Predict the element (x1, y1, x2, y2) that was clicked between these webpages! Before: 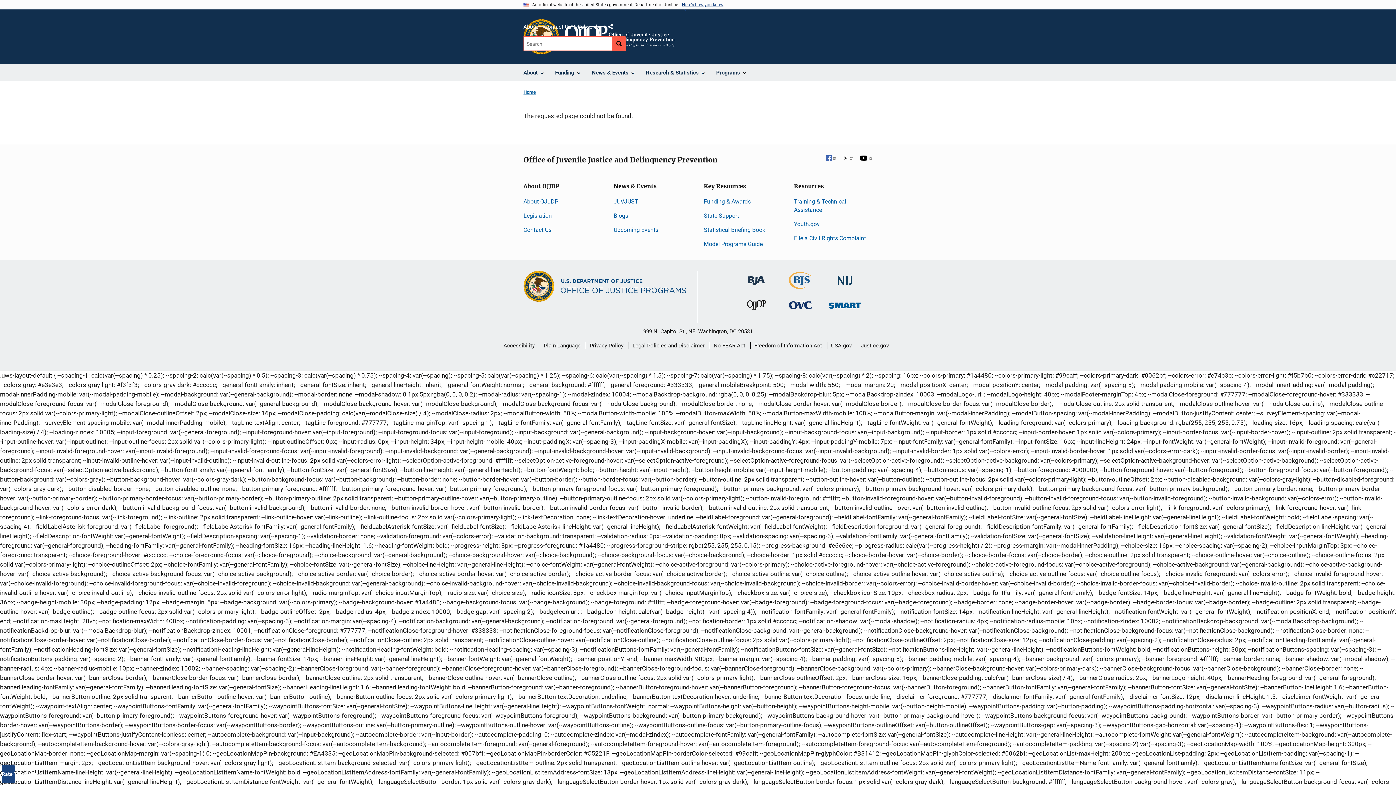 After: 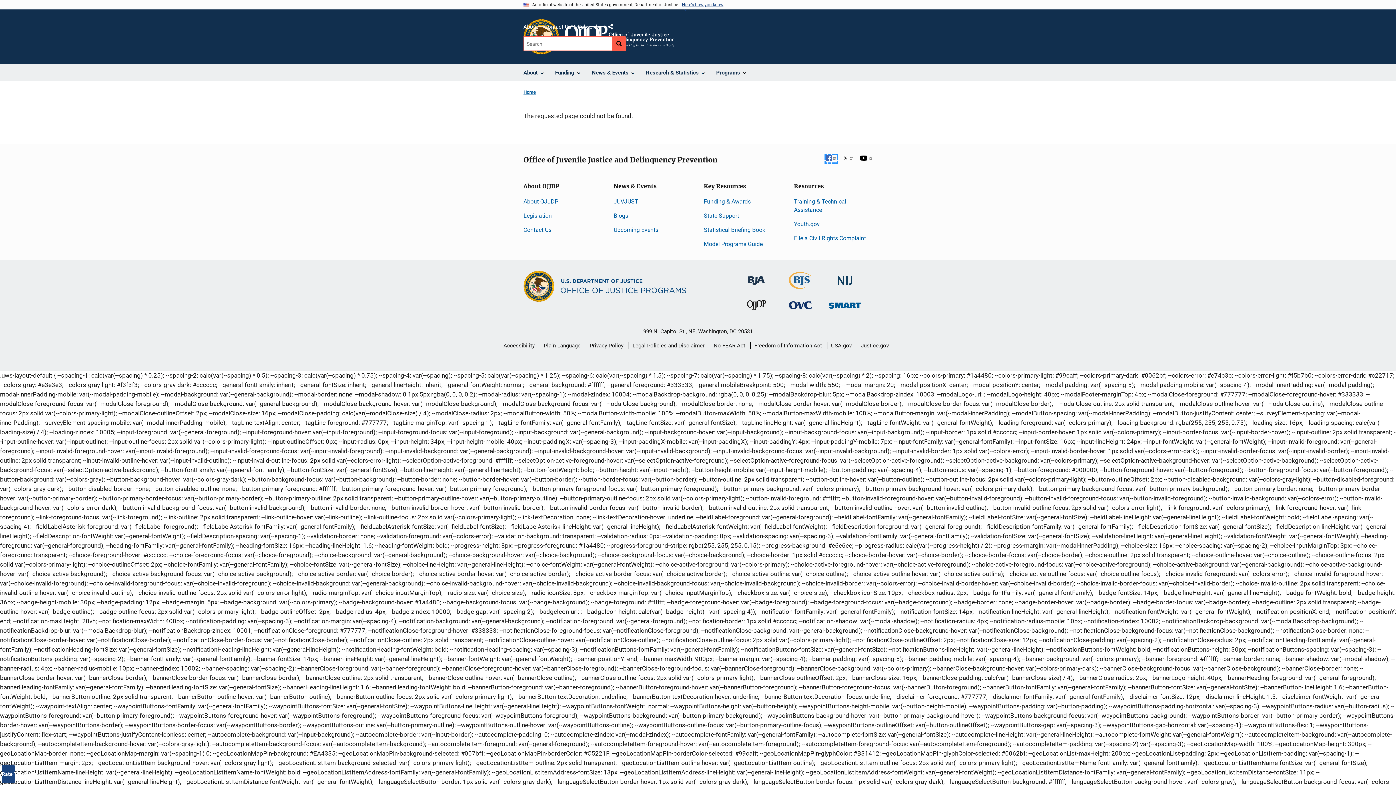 Action: bbox: (826, 155, 837, 162) label: Facebook
 